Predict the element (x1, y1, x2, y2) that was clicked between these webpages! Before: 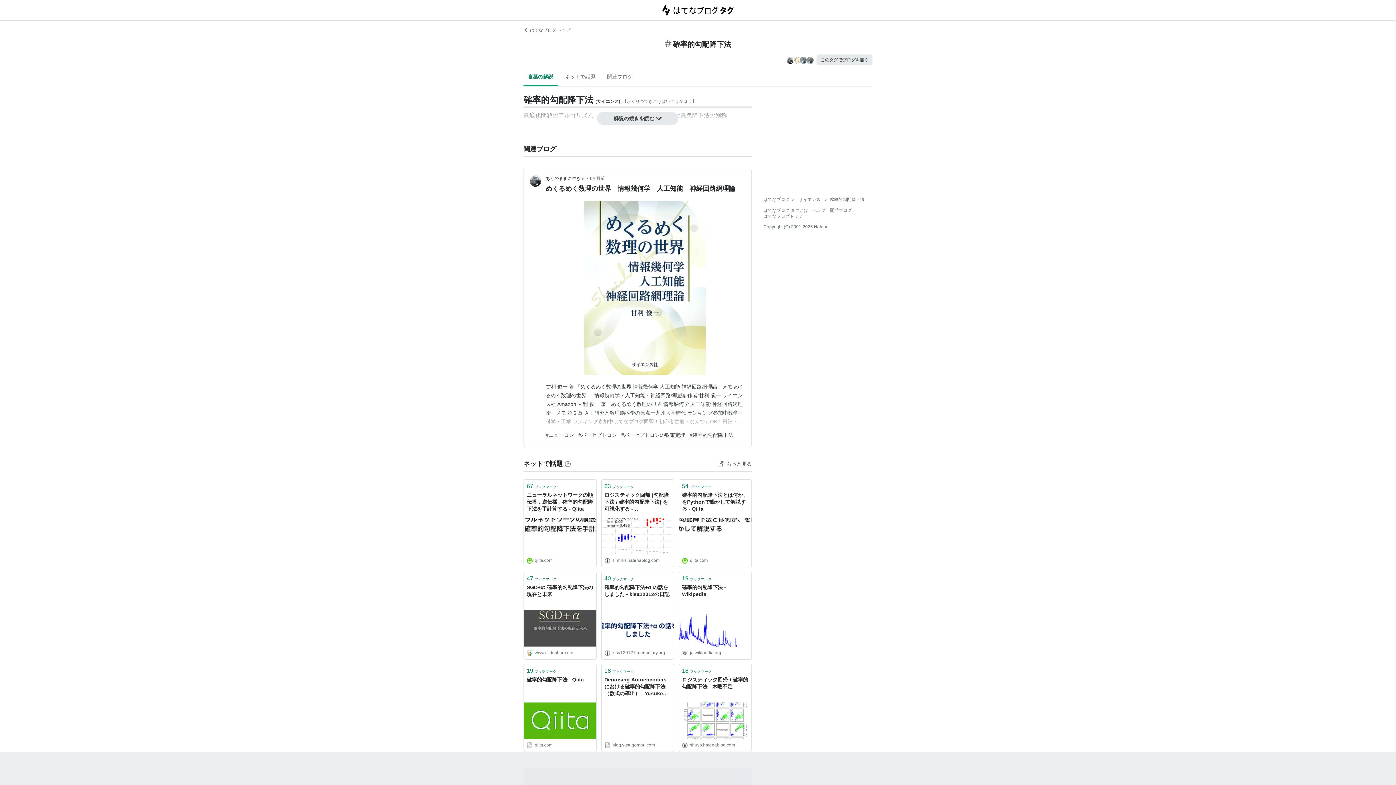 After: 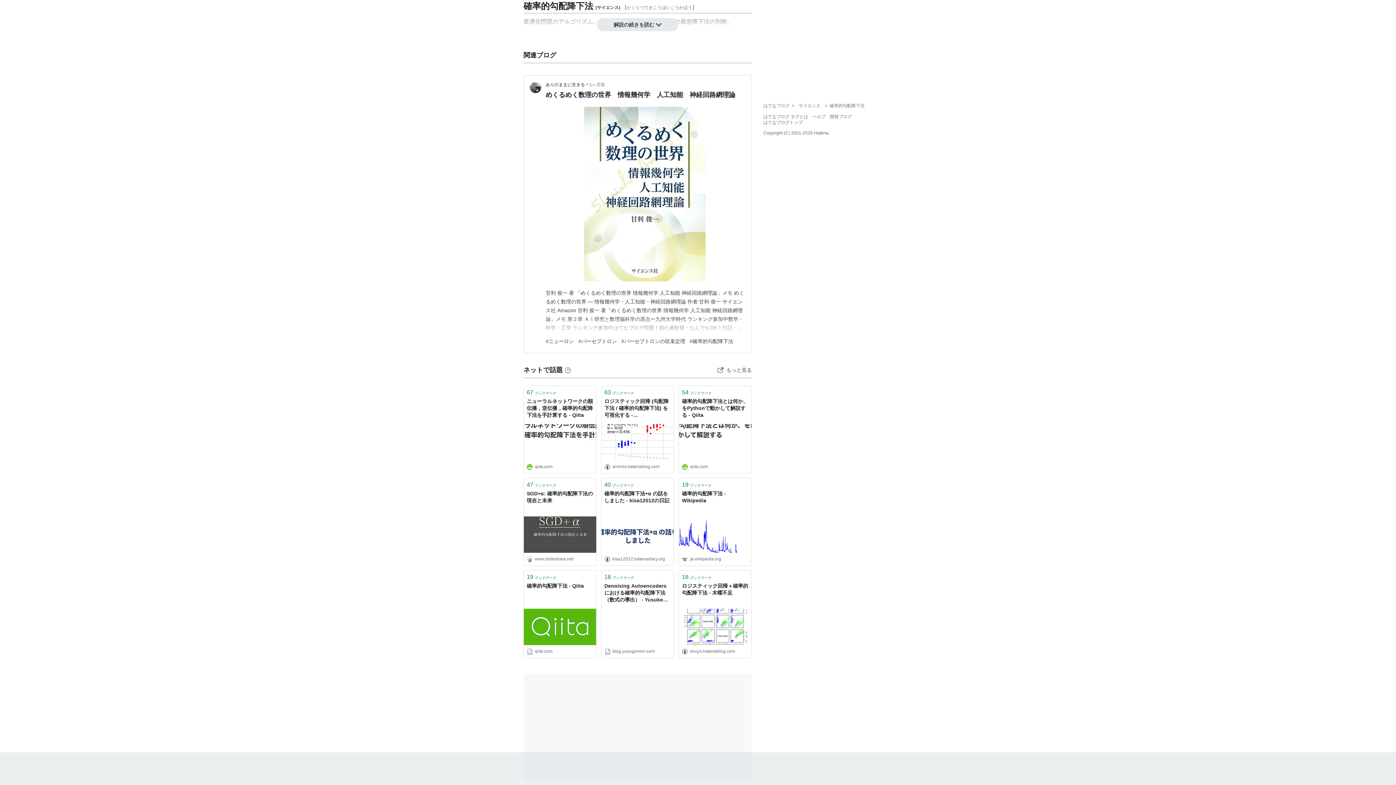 Action: bbox: (523, 68, 557, 86) label: 言葉の解説